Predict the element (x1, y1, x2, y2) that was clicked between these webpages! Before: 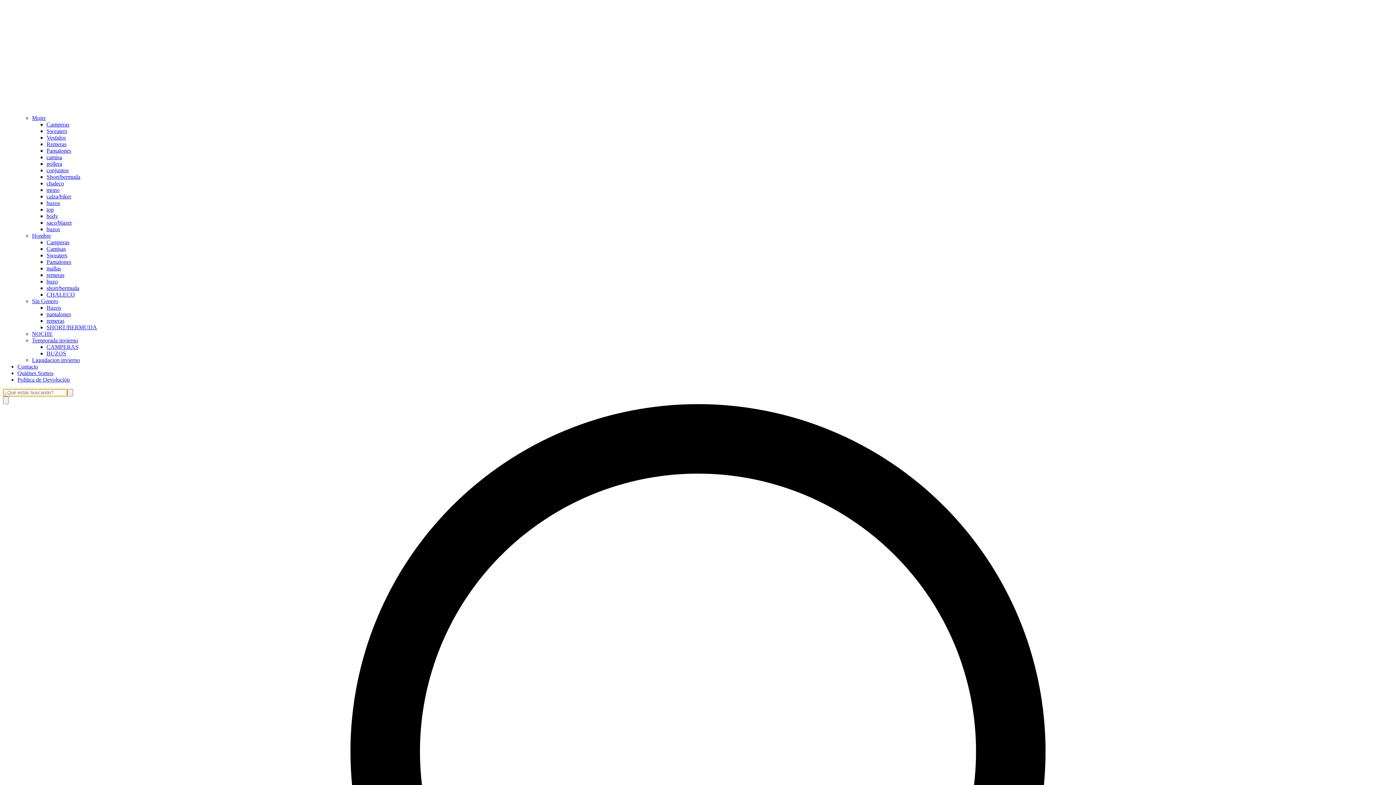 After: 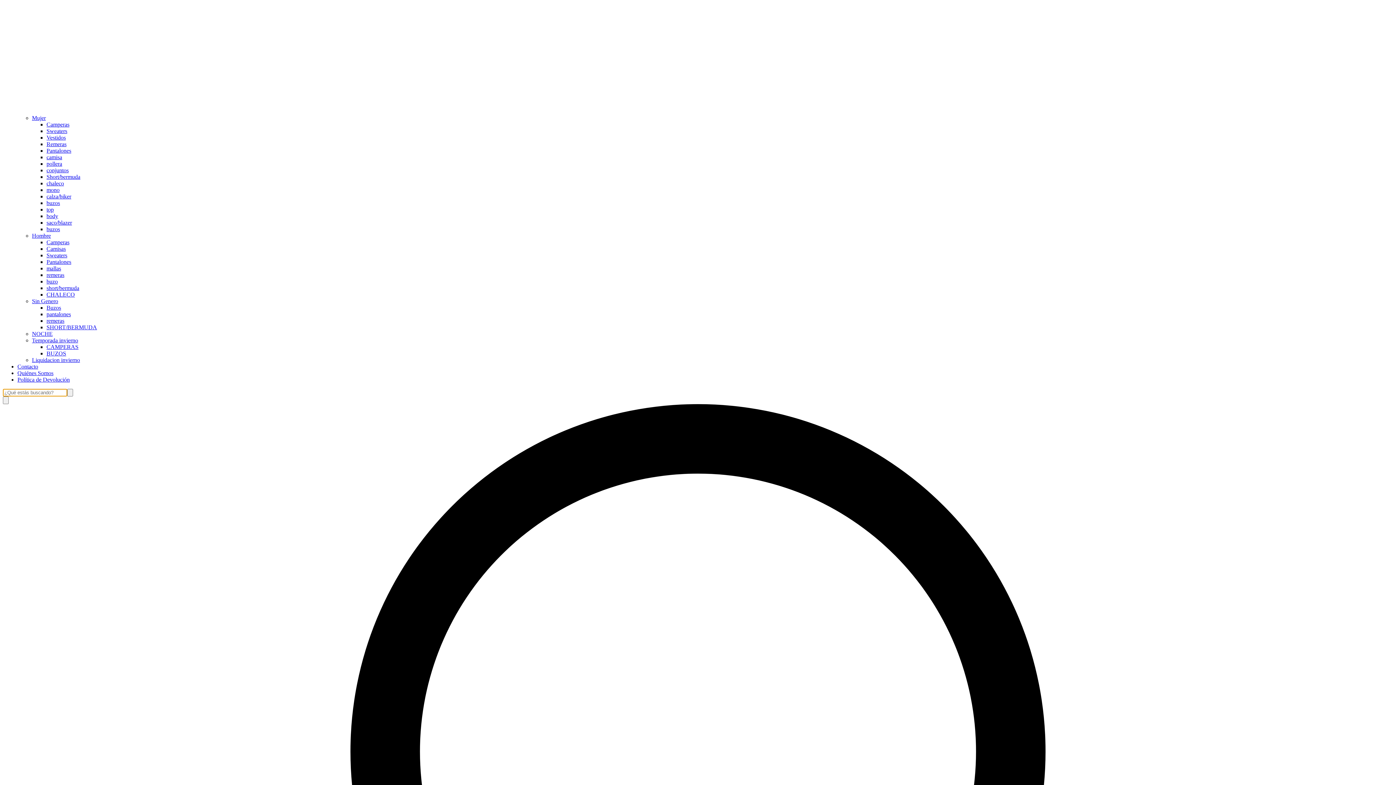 Action: label: buzo bbox: (46, 278, 57, 284)